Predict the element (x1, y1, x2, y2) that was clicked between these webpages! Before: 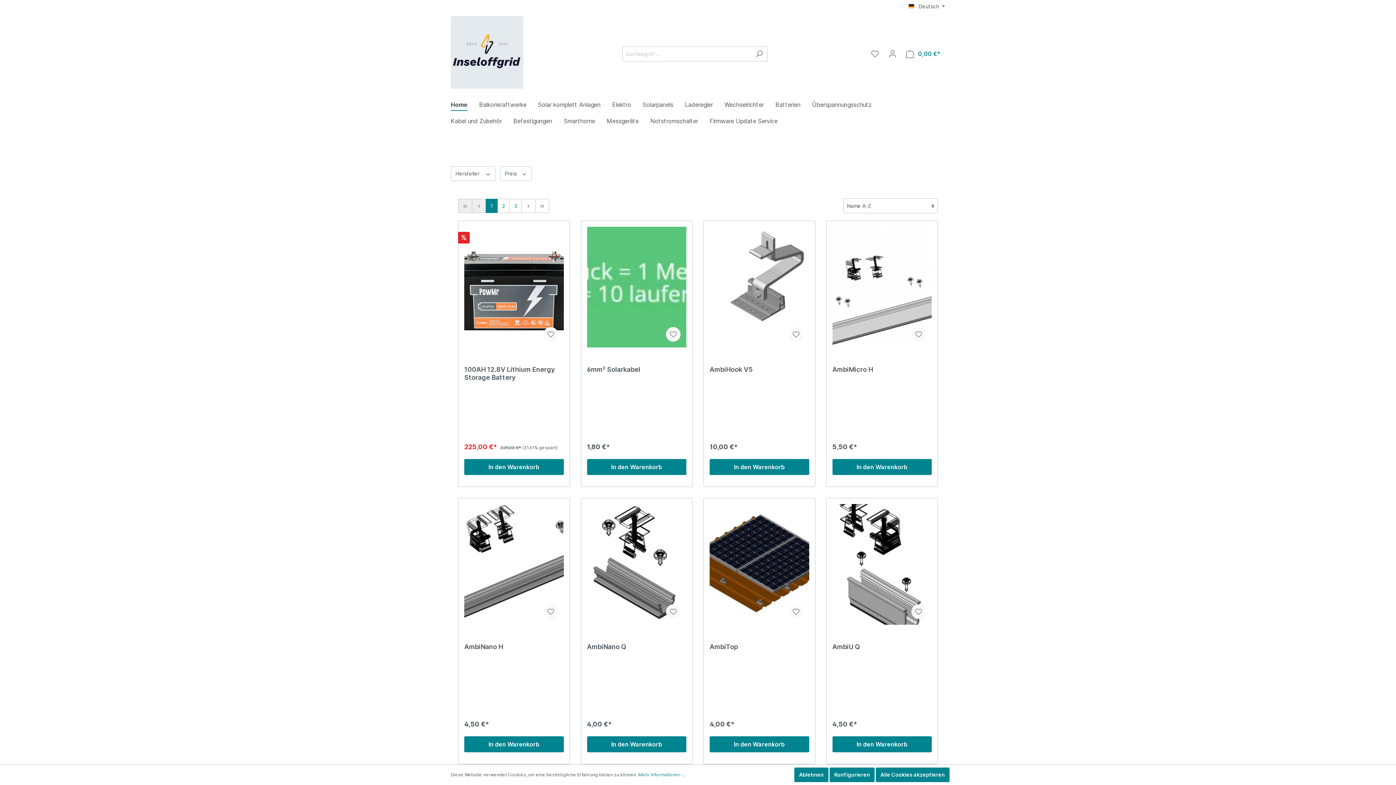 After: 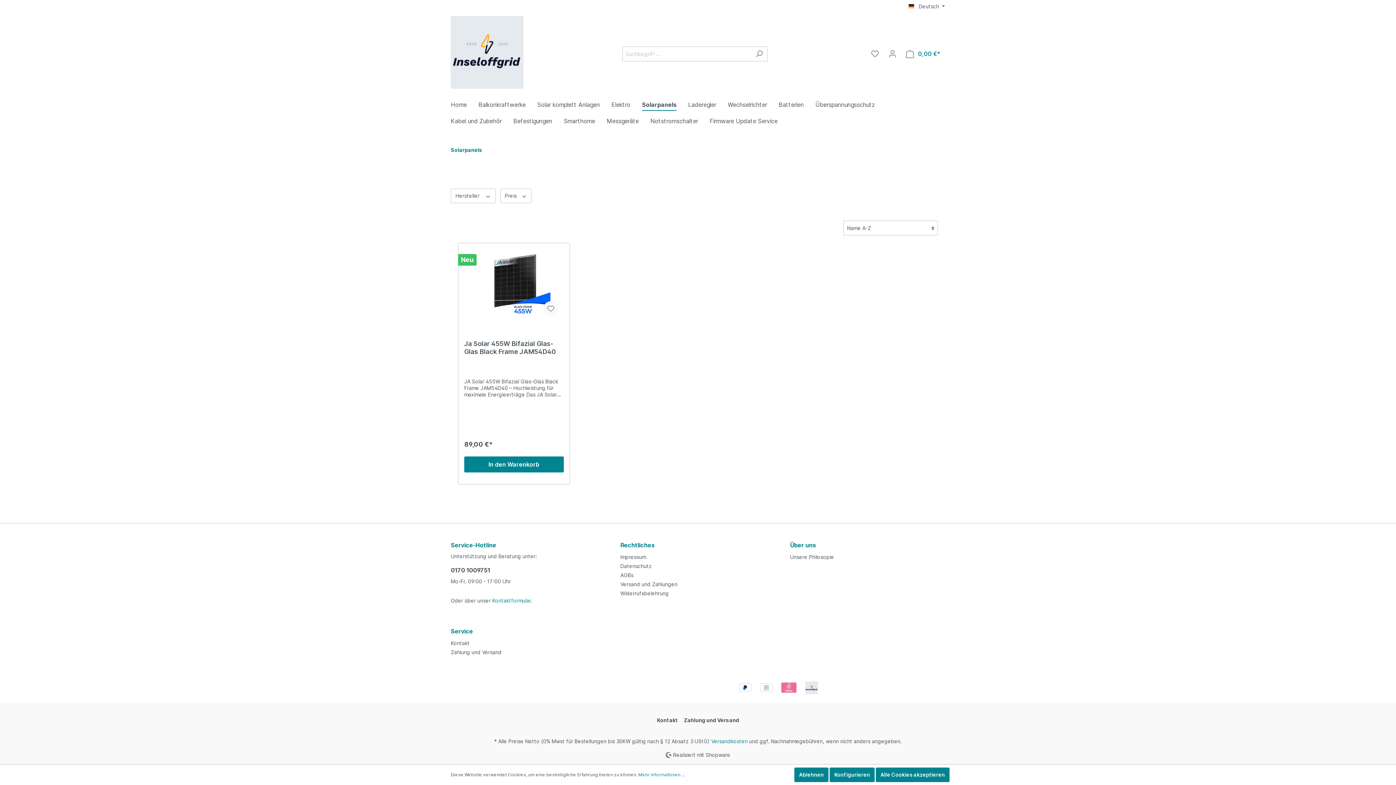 Action: bbox: (642, 97, 685, 113) label: Solarpanels